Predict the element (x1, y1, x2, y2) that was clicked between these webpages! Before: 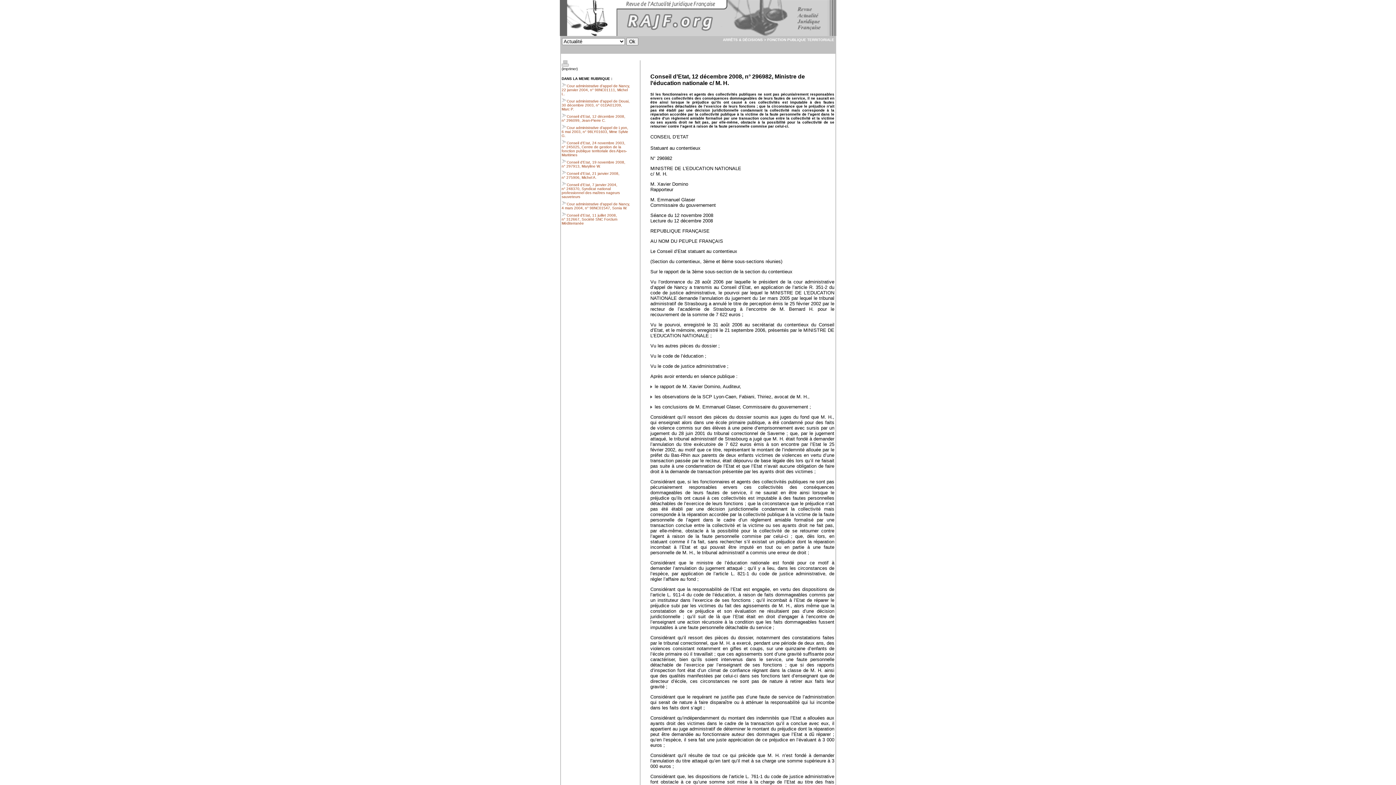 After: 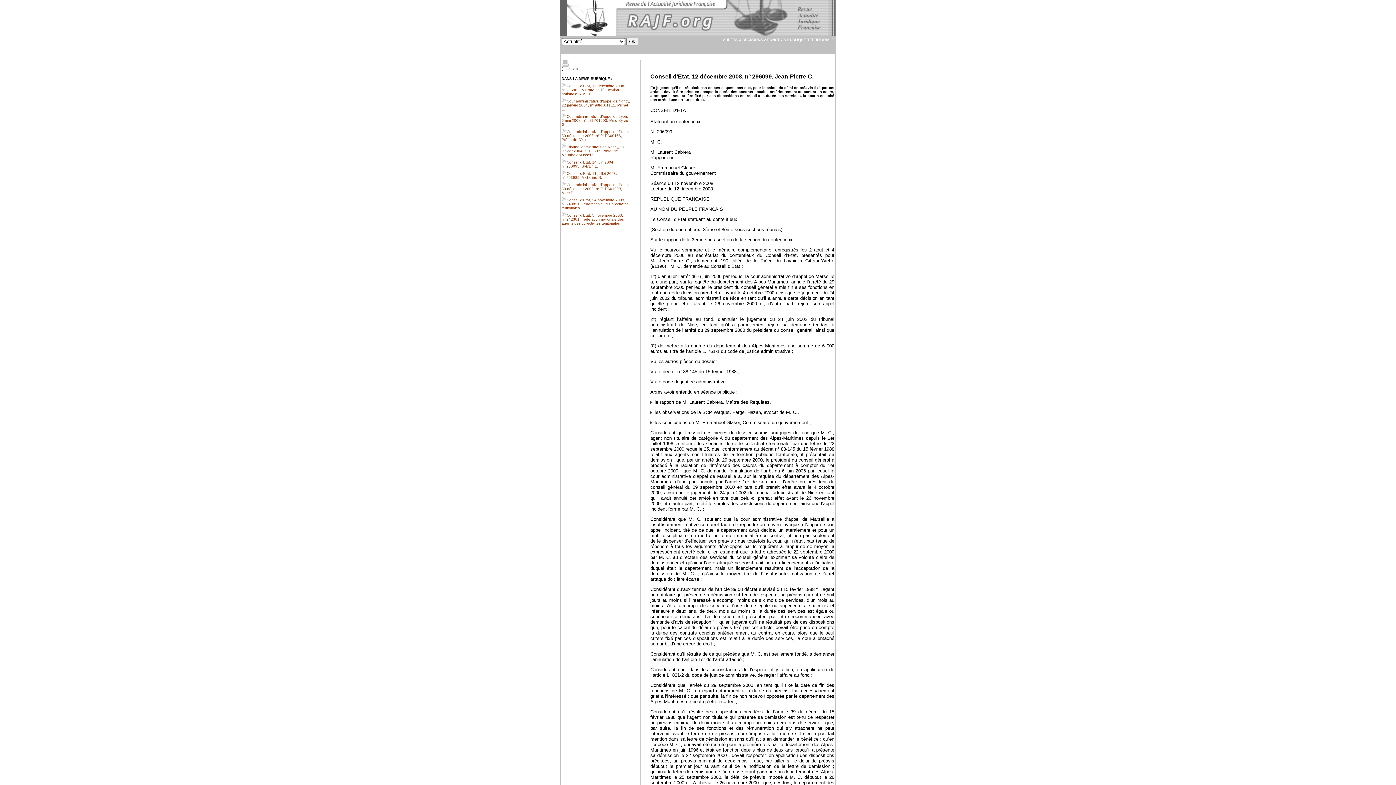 Action: label: Conseil d’Etat, 12 décembre 2008, n° 296099, Jean-Pierre C. bbox: (561, 114, 625, 122)